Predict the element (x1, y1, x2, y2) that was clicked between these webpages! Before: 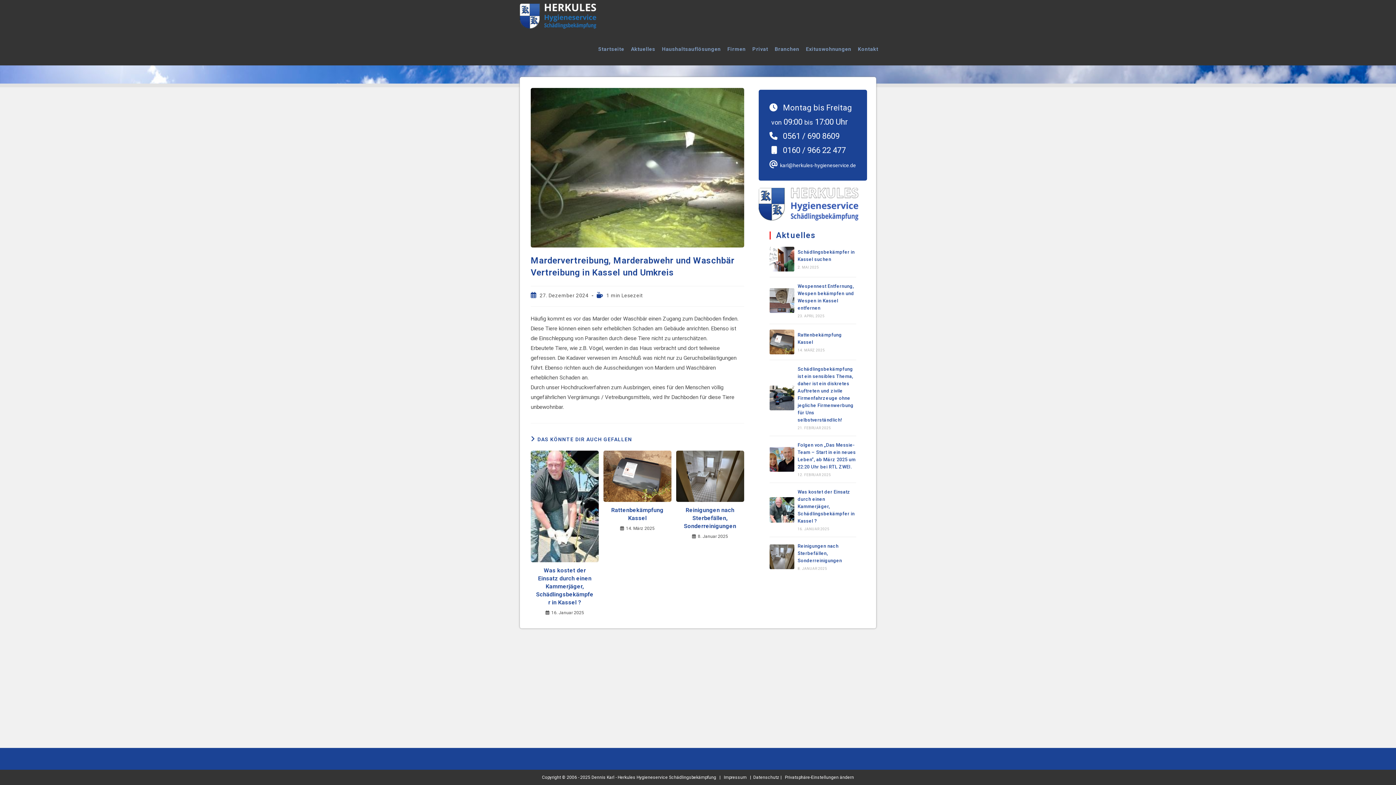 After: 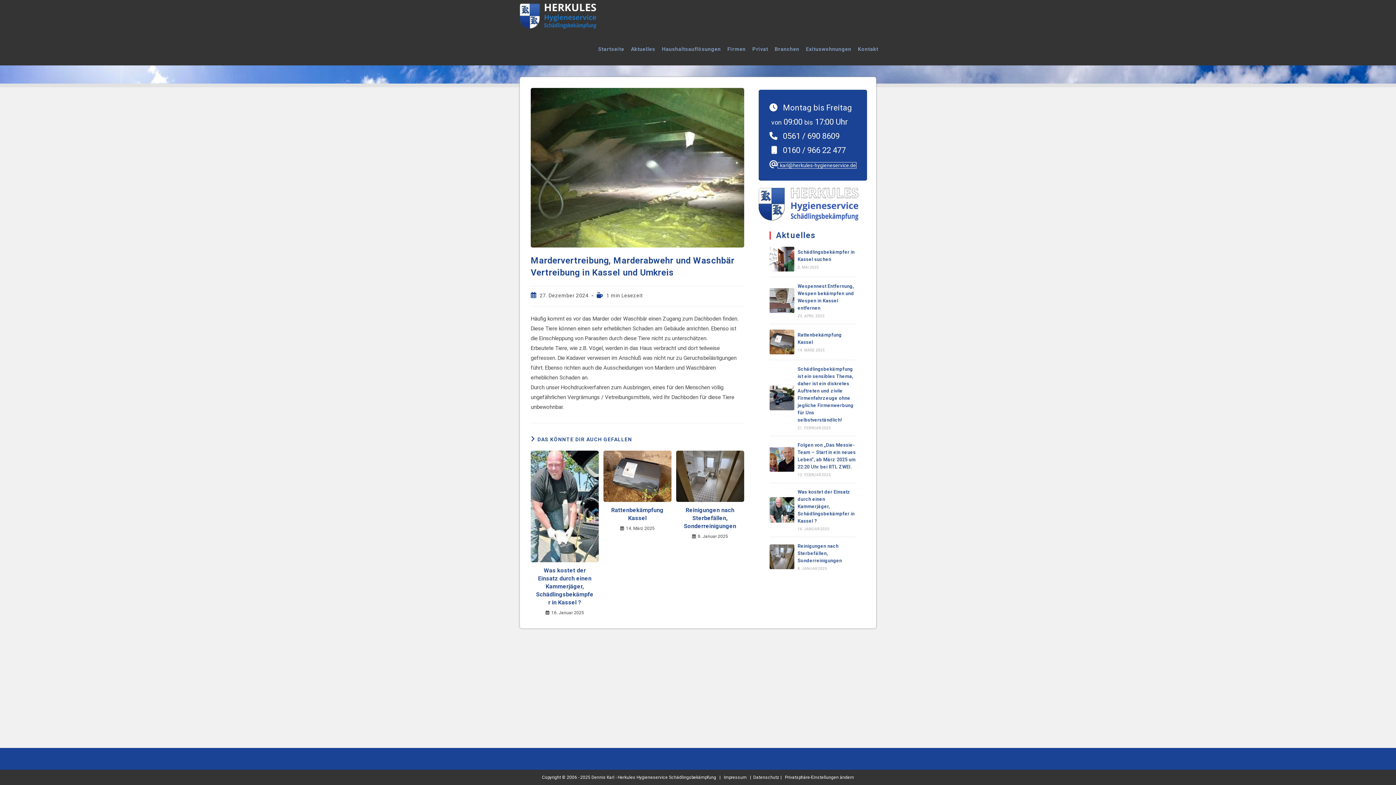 Action: bbox: (778, 162, 856, 168) label:   karl@herkules-hygieneservice.de